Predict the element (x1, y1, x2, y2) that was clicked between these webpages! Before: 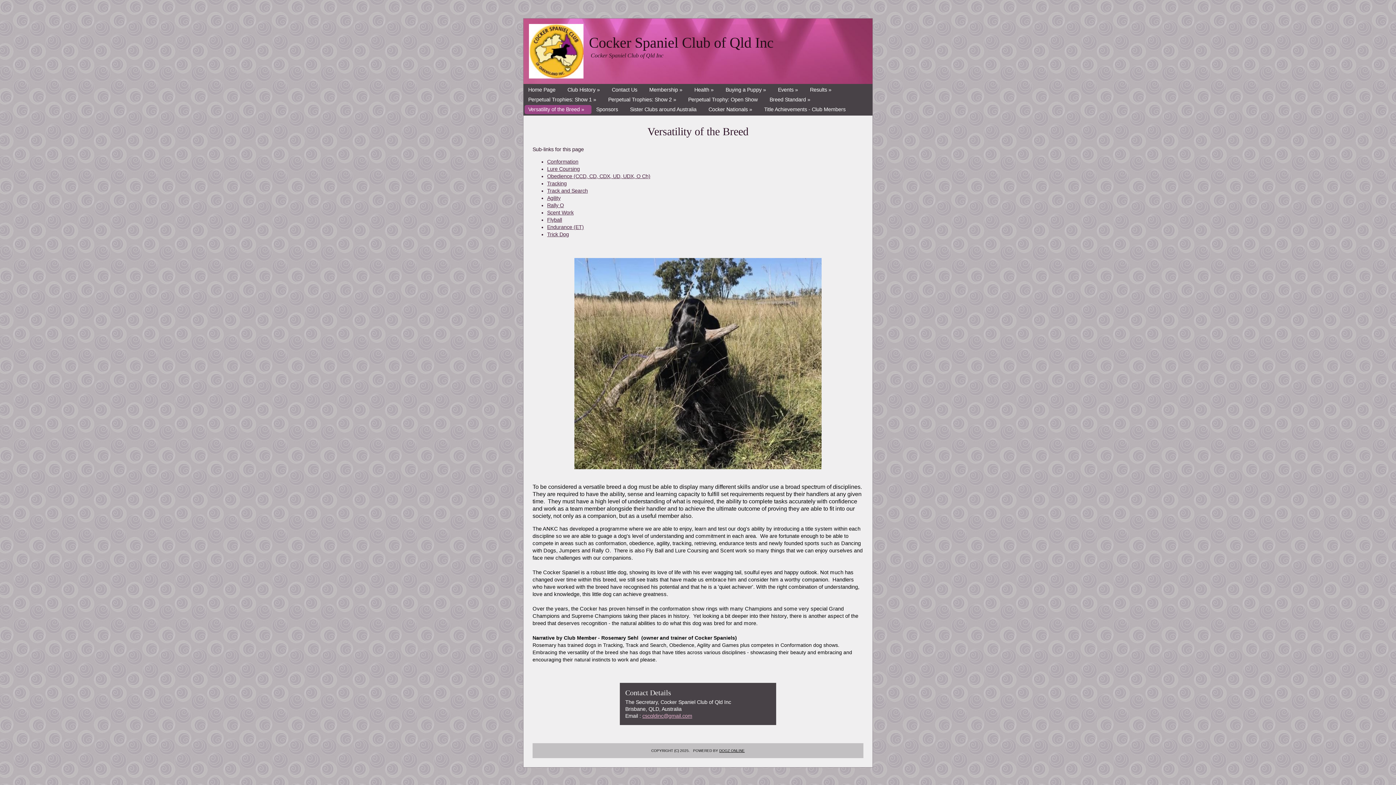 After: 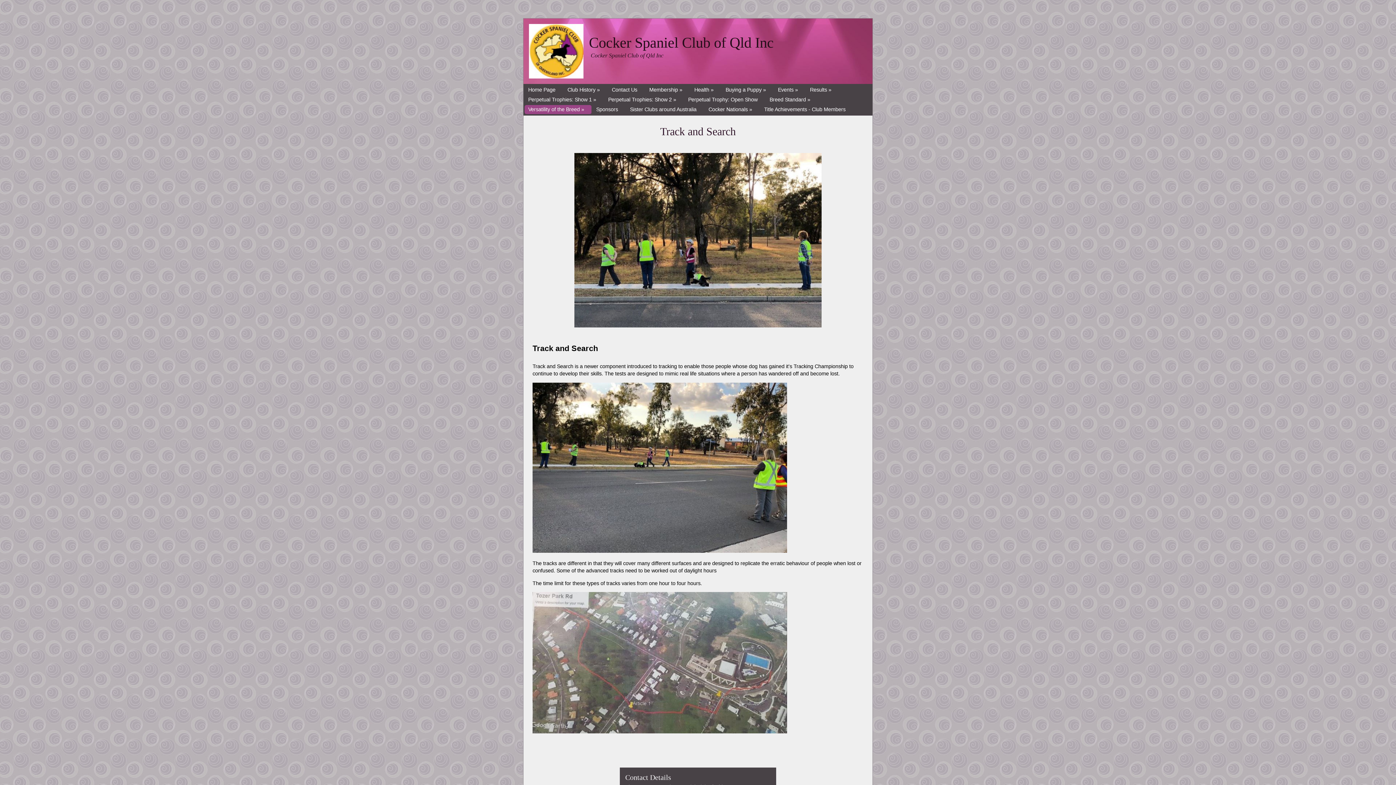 Action: label: Track and Search bbox: (547, 188, 588, 193)